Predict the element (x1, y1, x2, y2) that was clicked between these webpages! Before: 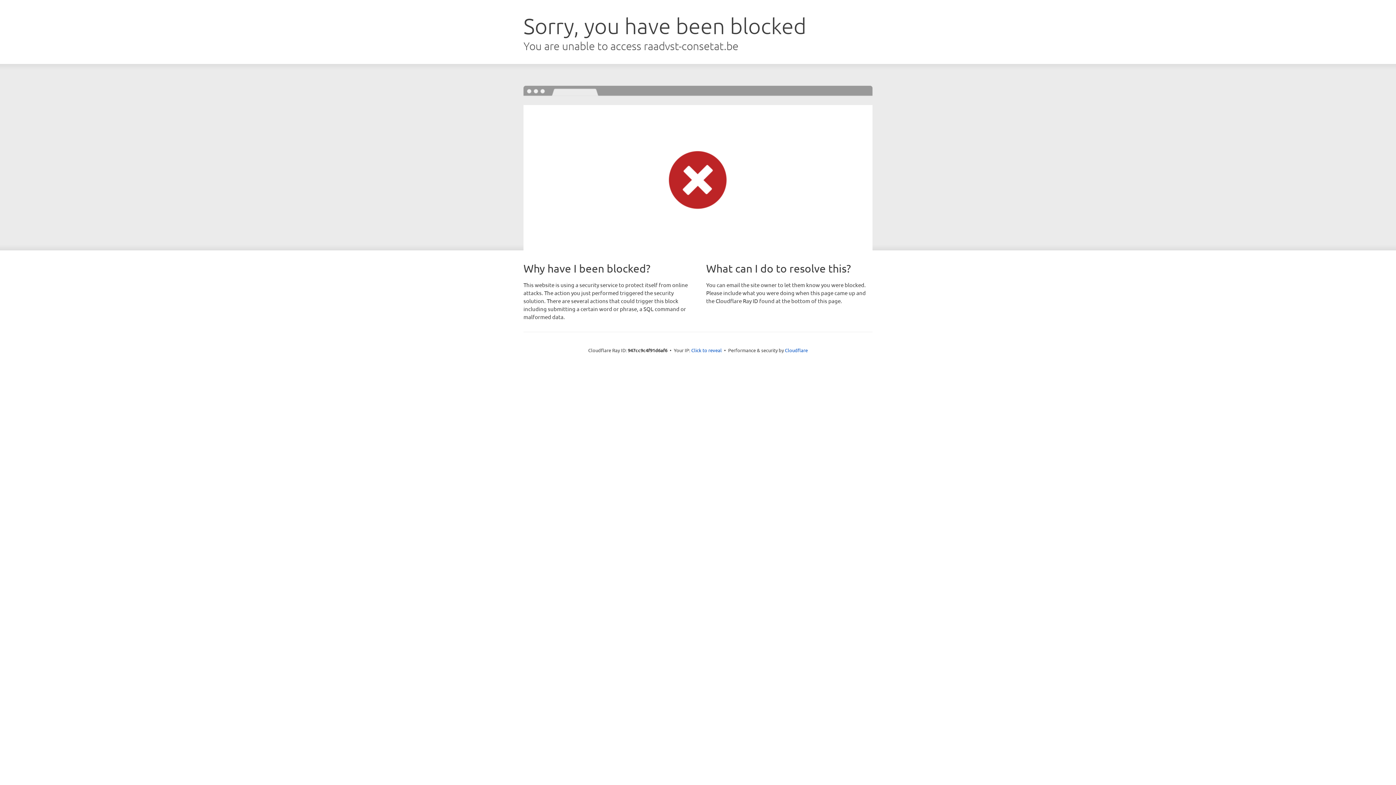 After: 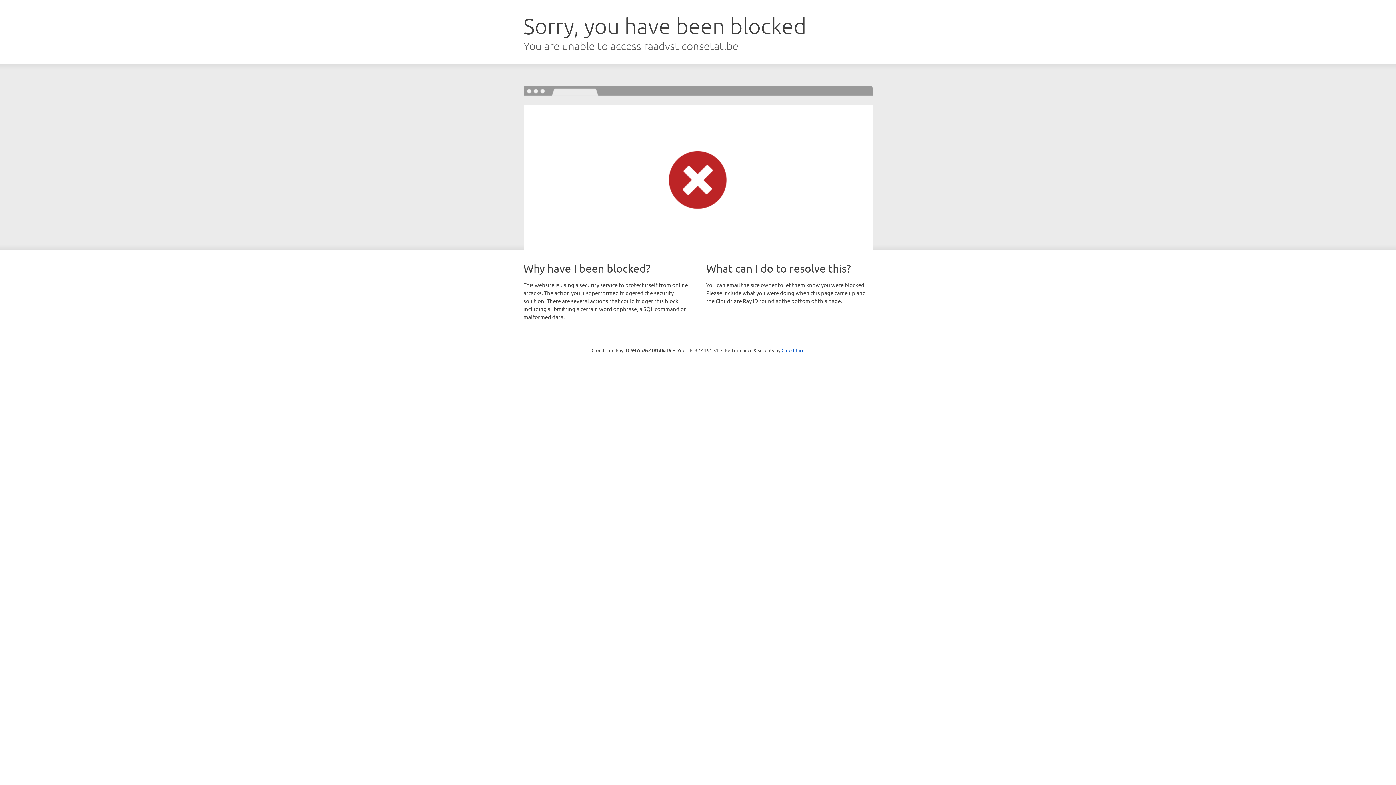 Action: label: Click to reveal bbox: (691, 346, 722, 353)